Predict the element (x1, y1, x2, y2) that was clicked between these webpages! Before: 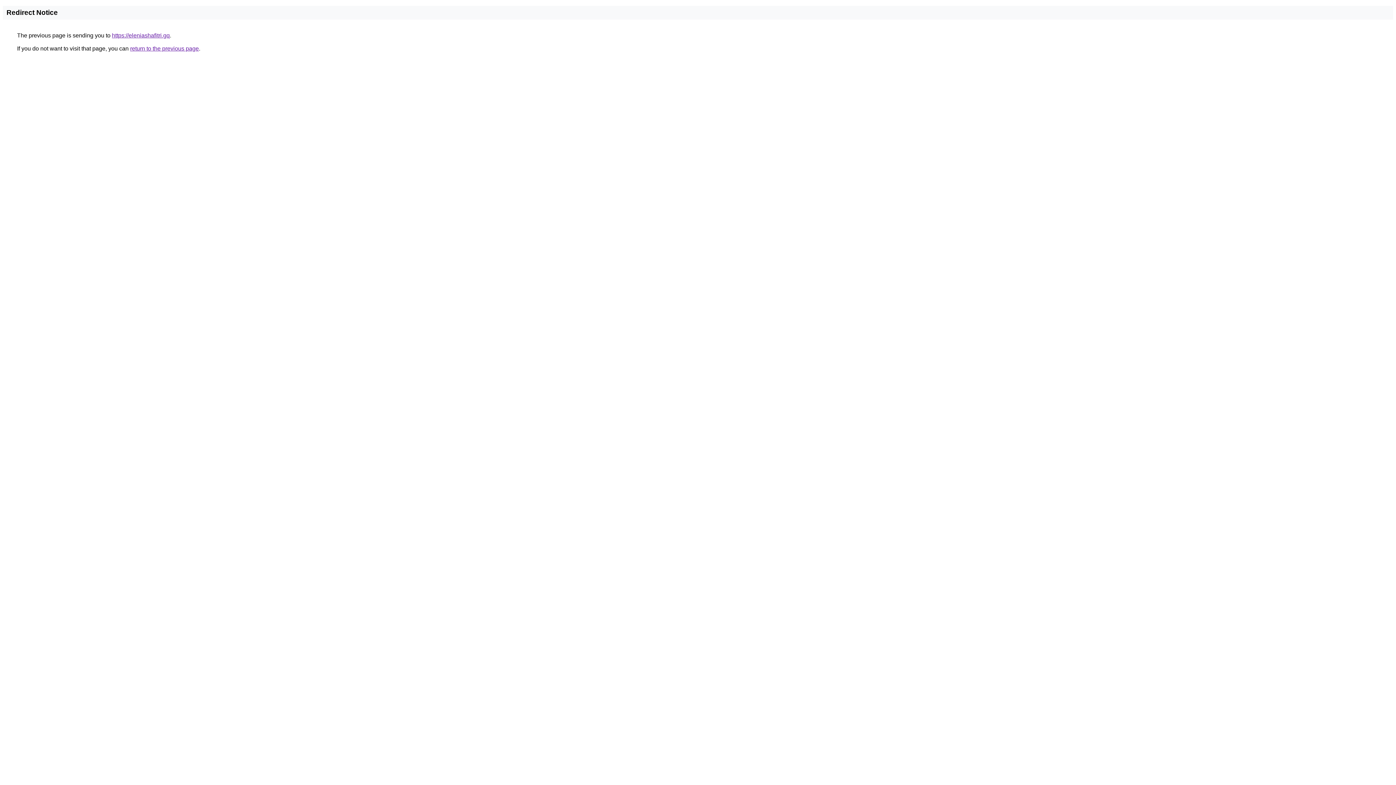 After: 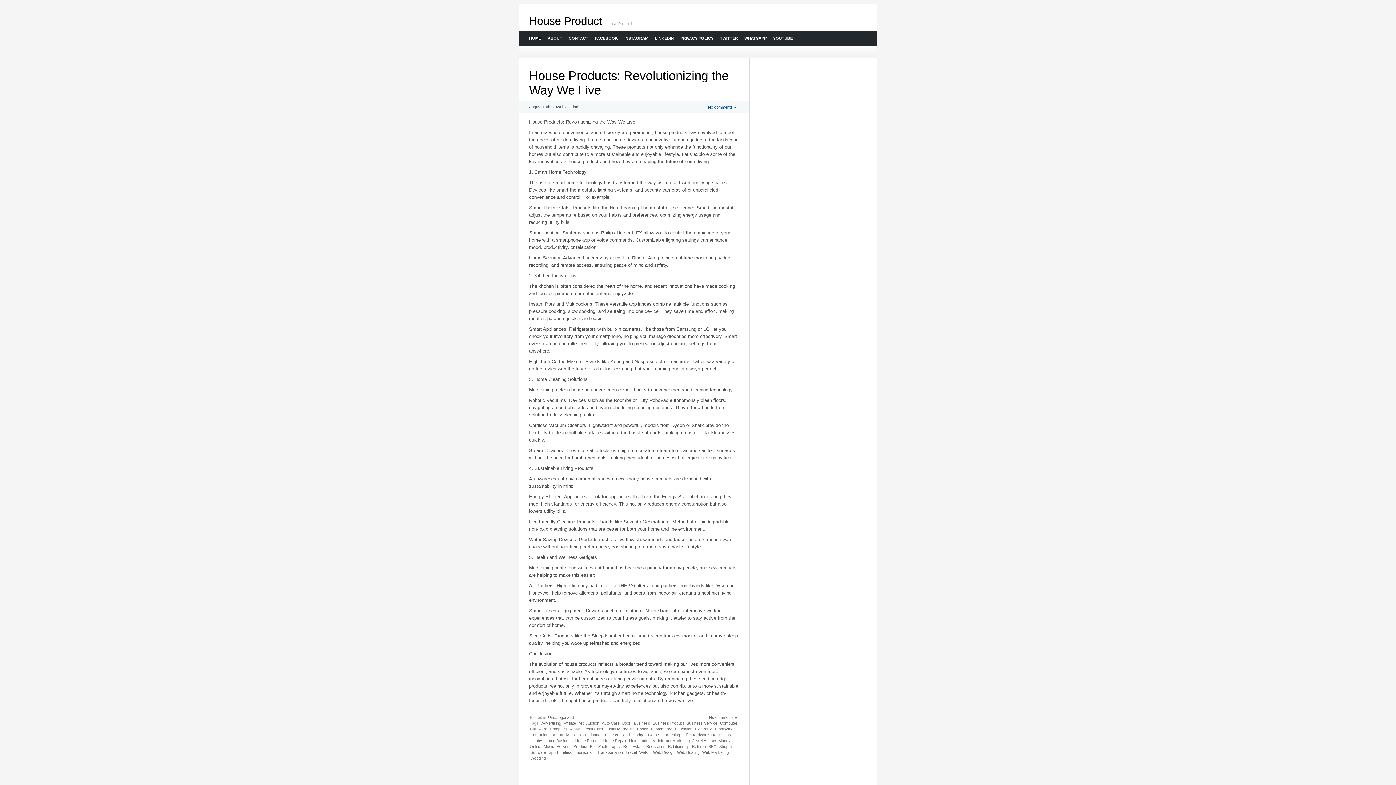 Action: bbox: (112, 32, 169, 38) label: https://eleniashafitri.gq